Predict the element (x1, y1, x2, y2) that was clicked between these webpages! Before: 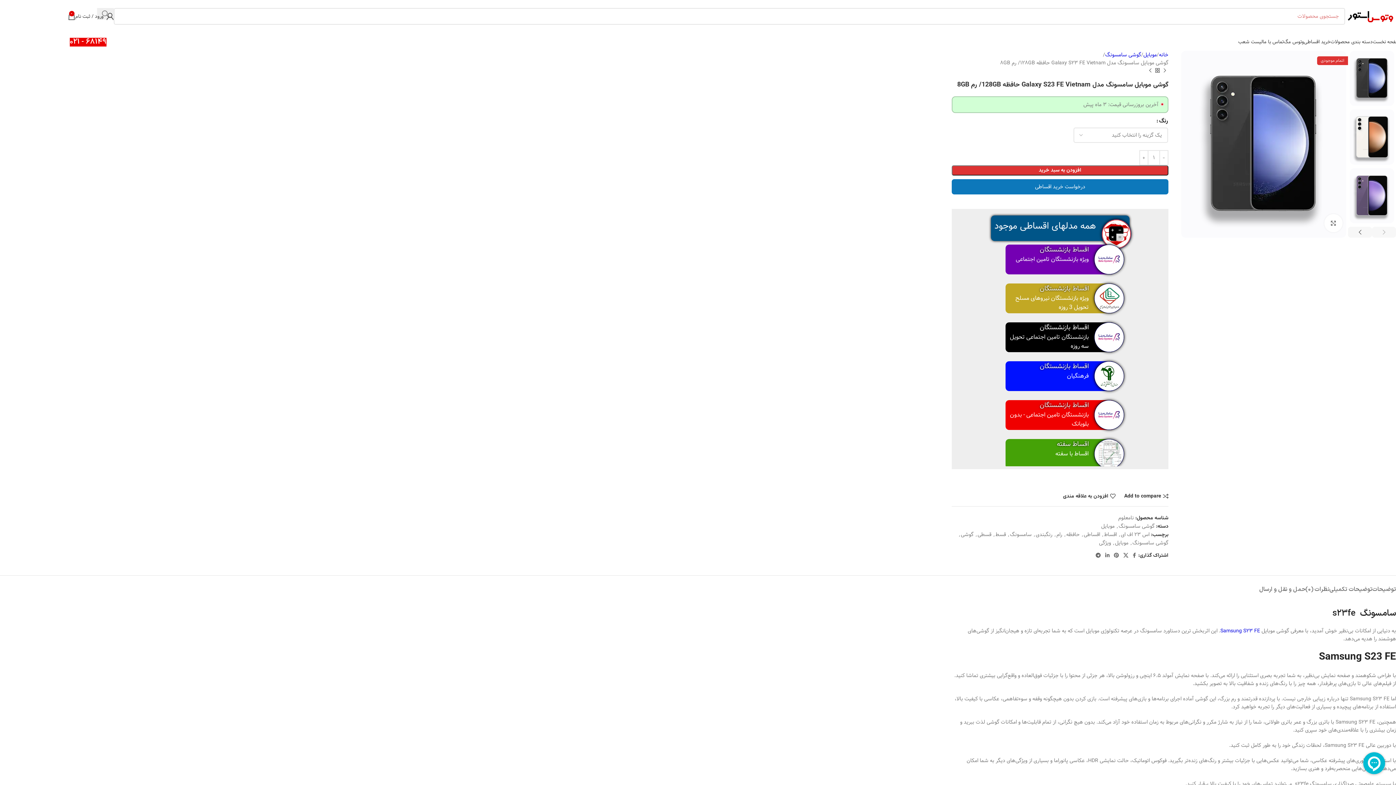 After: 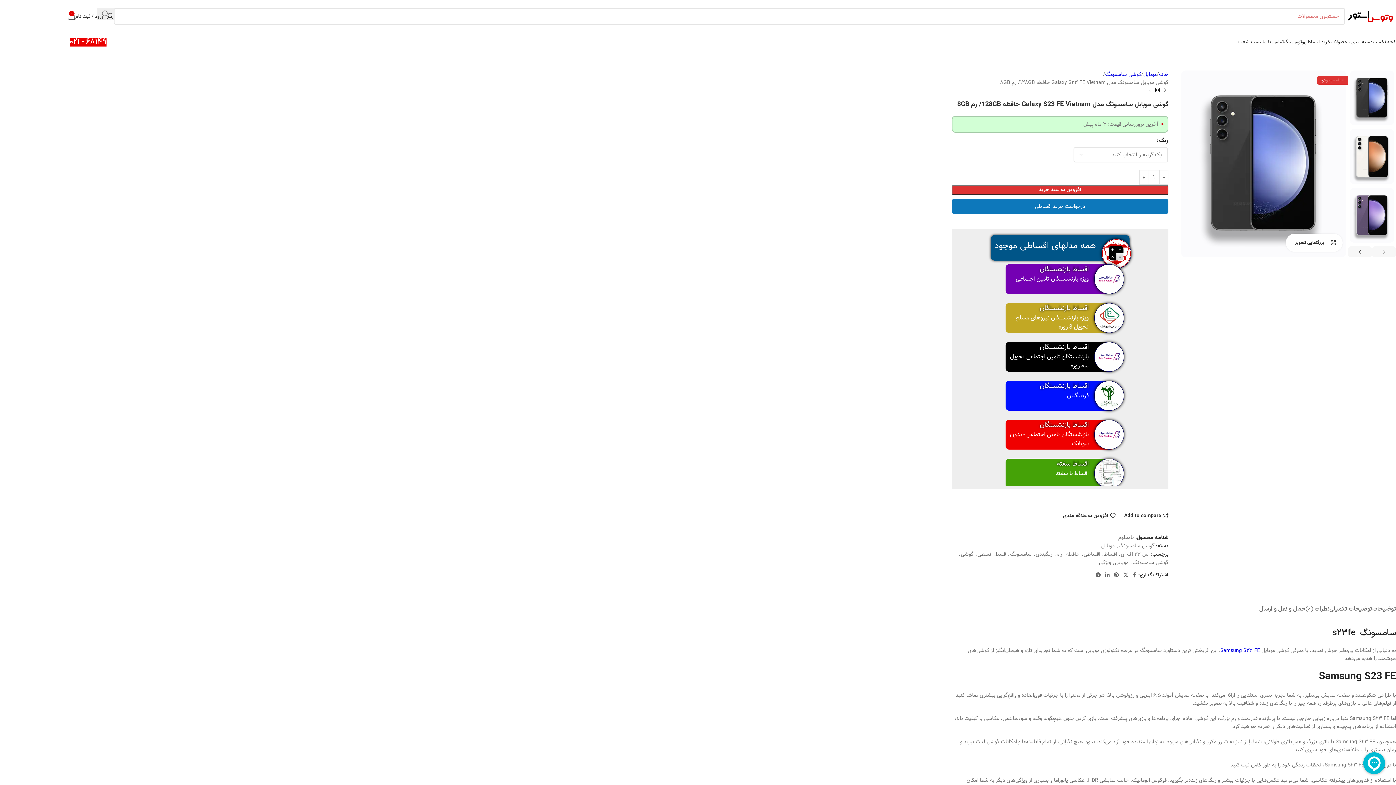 Action: bbox: (1324, 214, 1342, 232) label: بزرگنمایی تصویر